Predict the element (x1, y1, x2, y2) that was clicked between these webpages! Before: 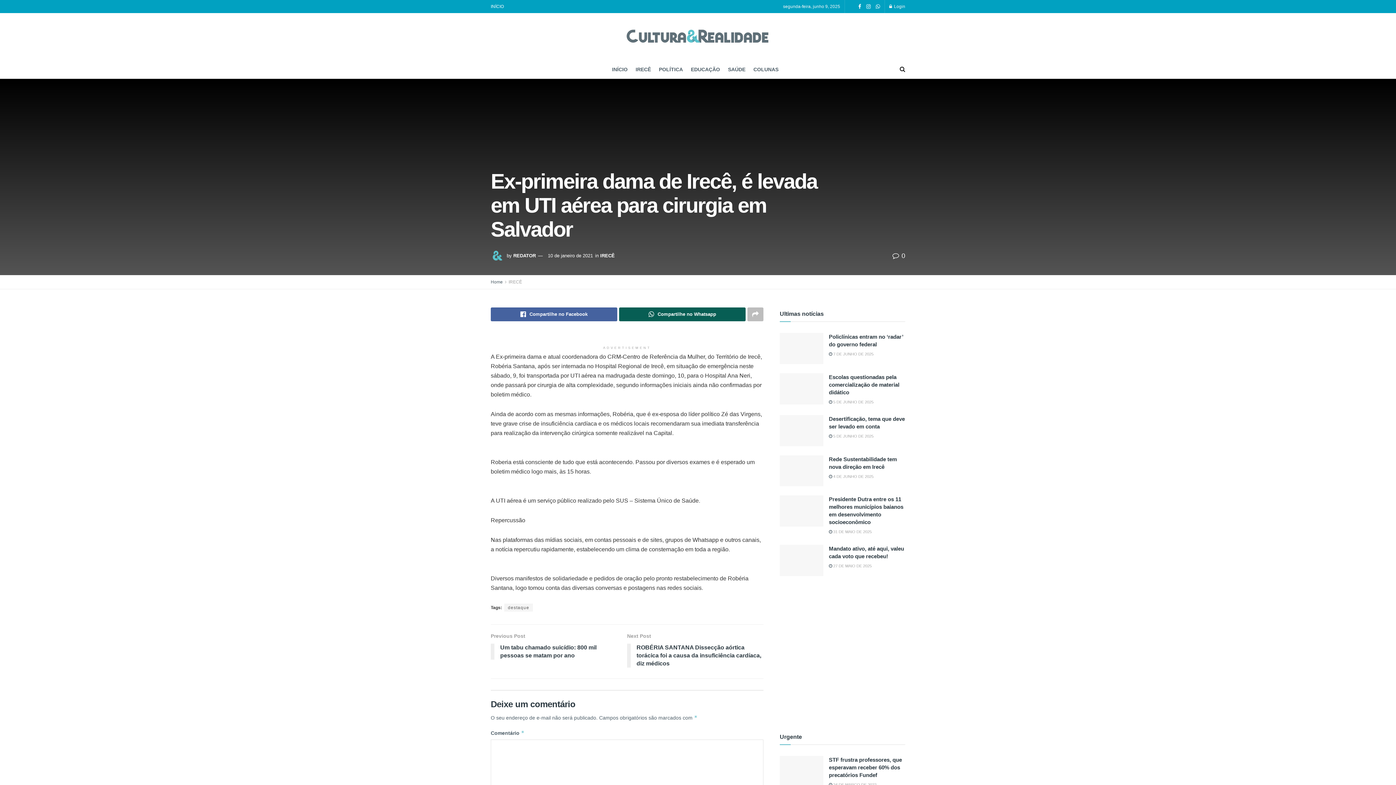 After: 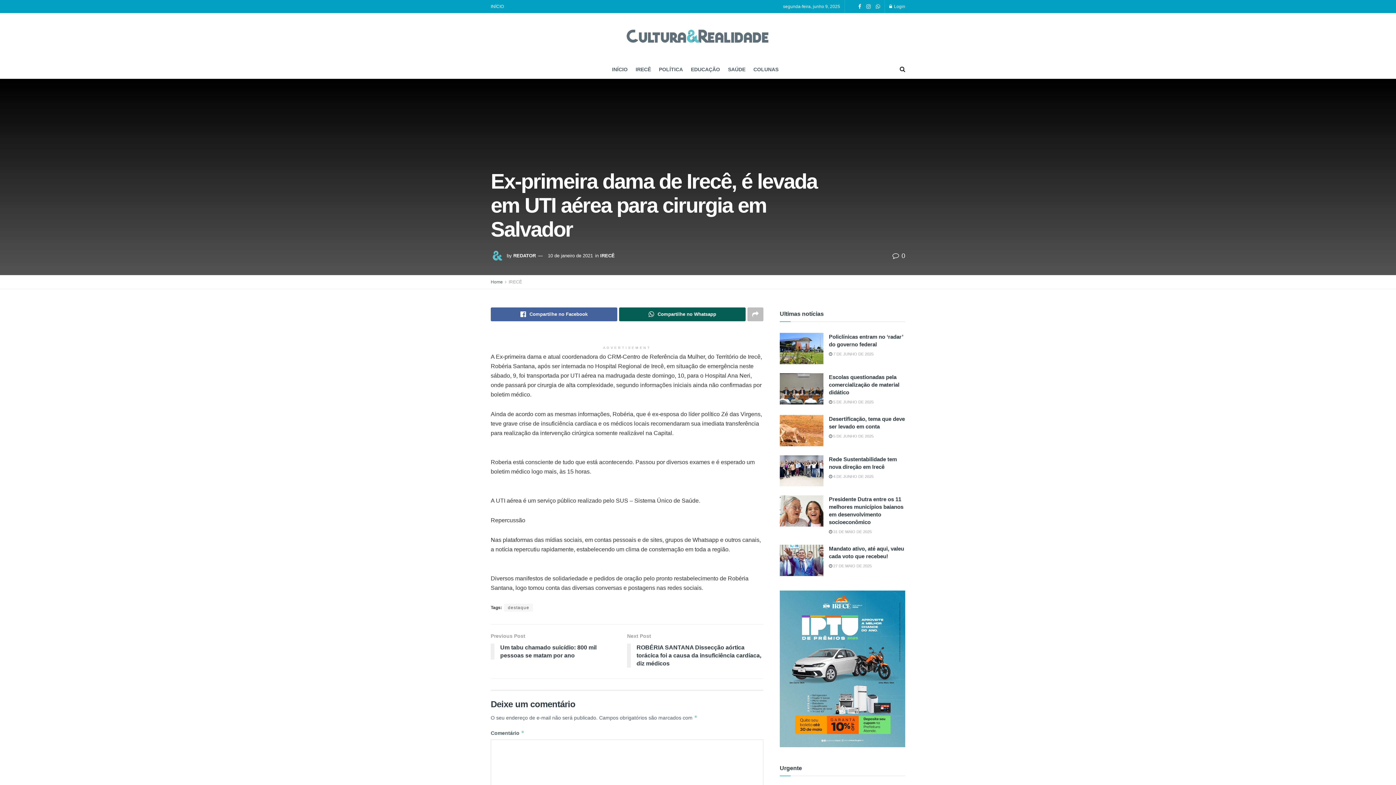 Action: label:  0 bbox: (892, 252, 905, 259)